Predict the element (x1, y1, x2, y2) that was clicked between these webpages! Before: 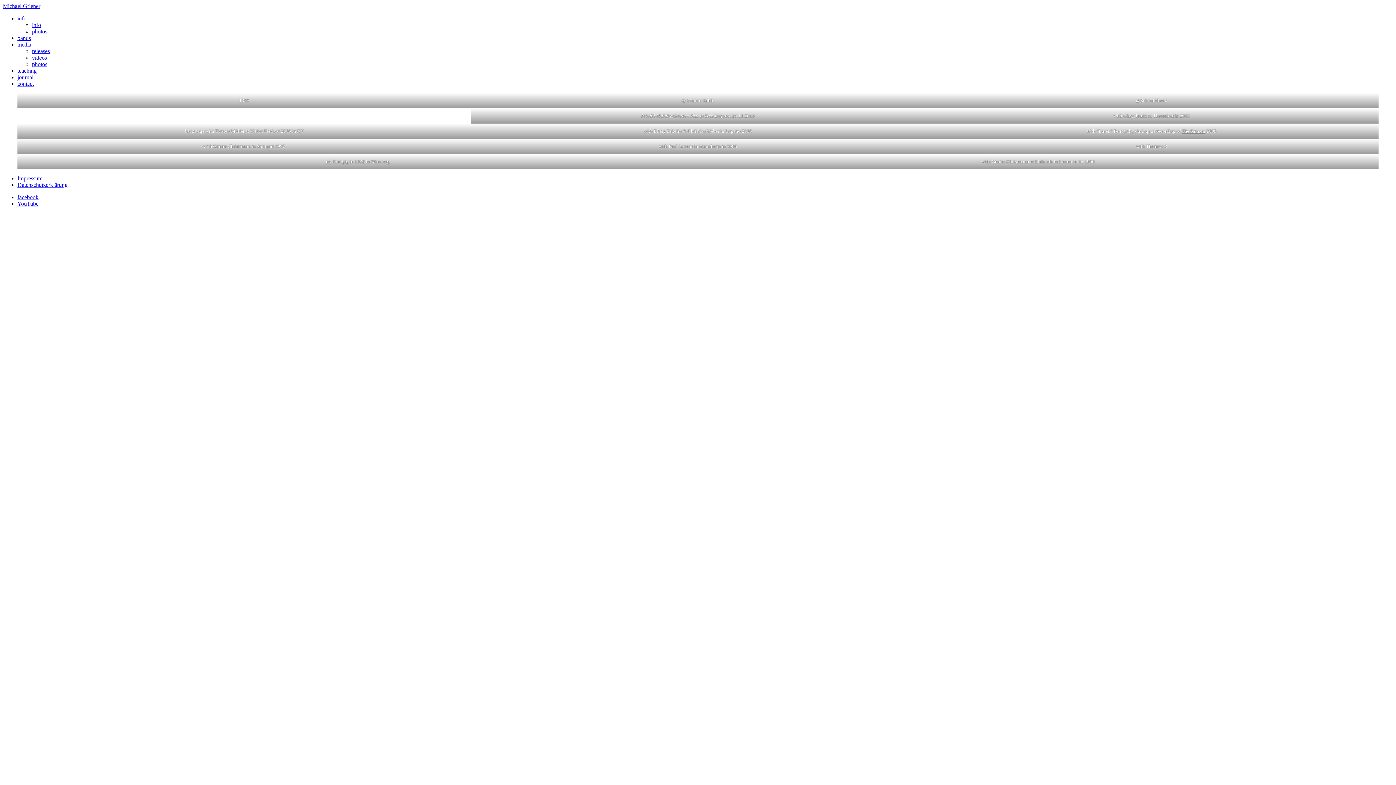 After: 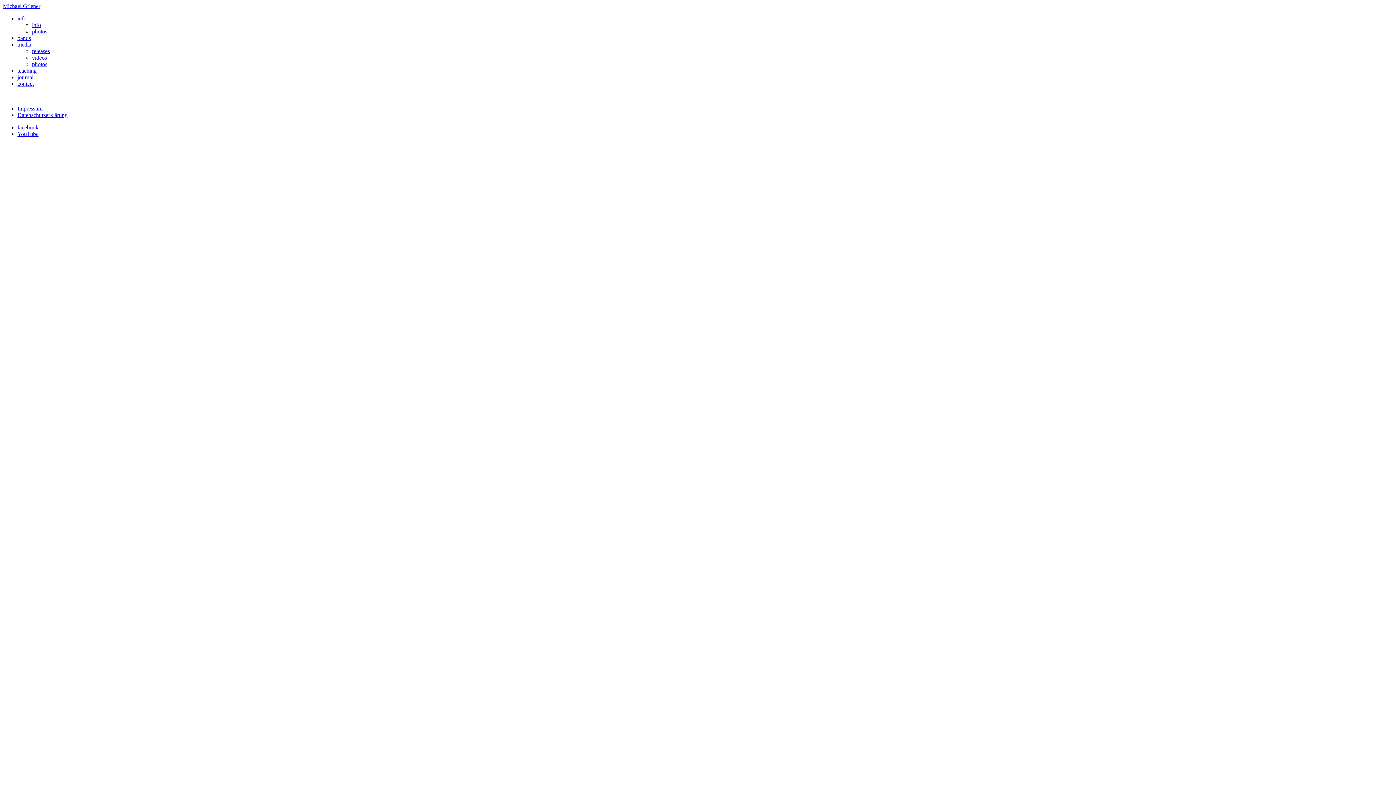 Action: label: Michael Griener bbox: (2, 2, 40, 9)